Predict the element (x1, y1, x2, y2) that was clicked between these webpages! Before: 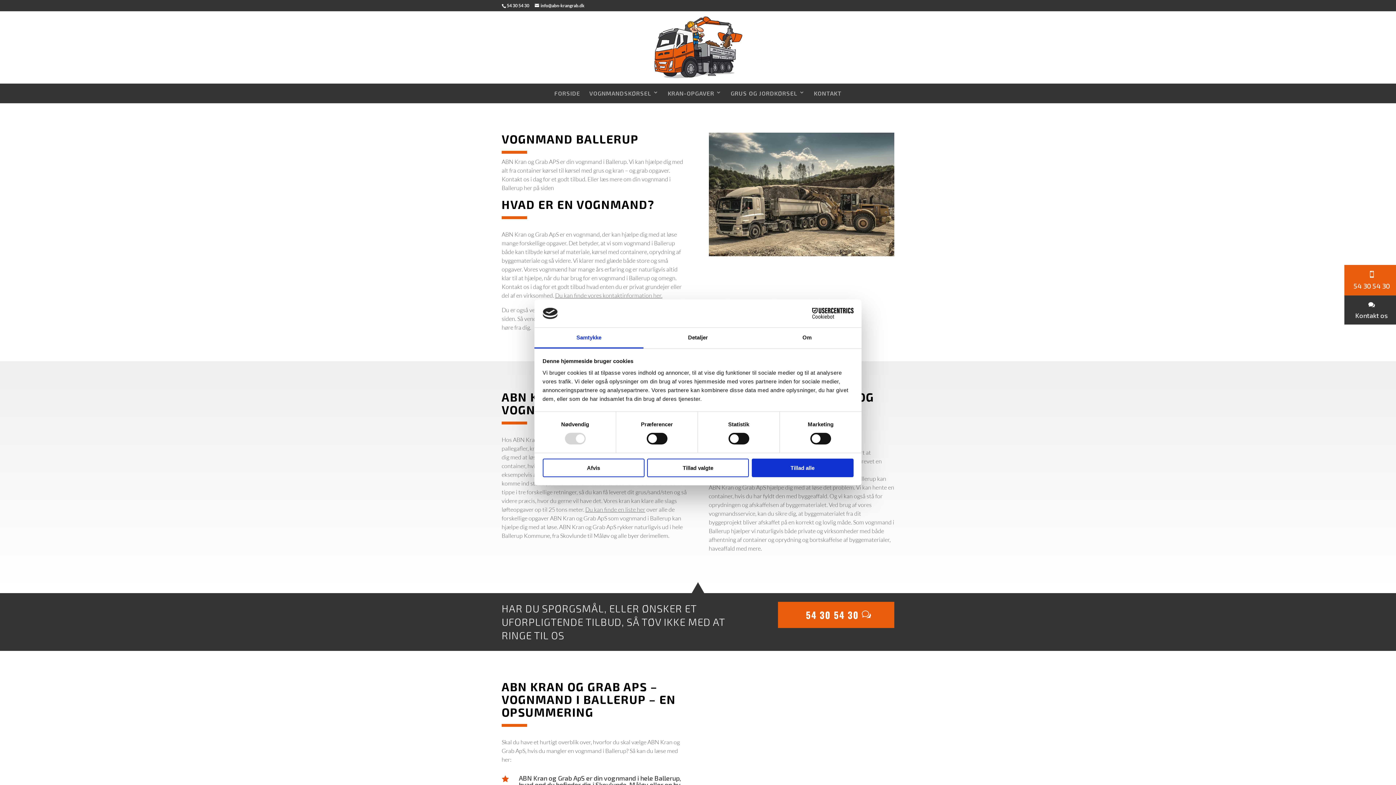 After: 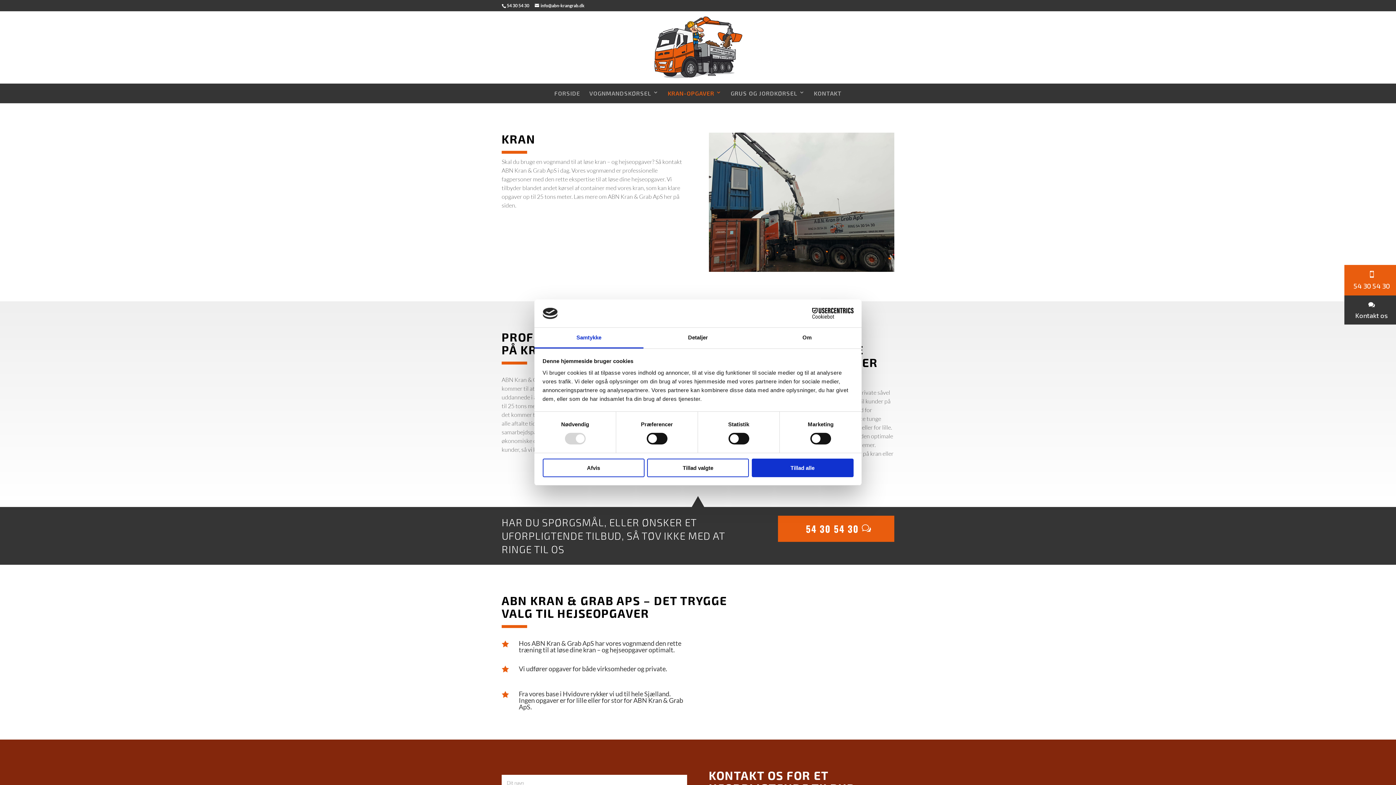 Action: label: KRAN-OPGAVER bbox: (668, 83, 721, 103)